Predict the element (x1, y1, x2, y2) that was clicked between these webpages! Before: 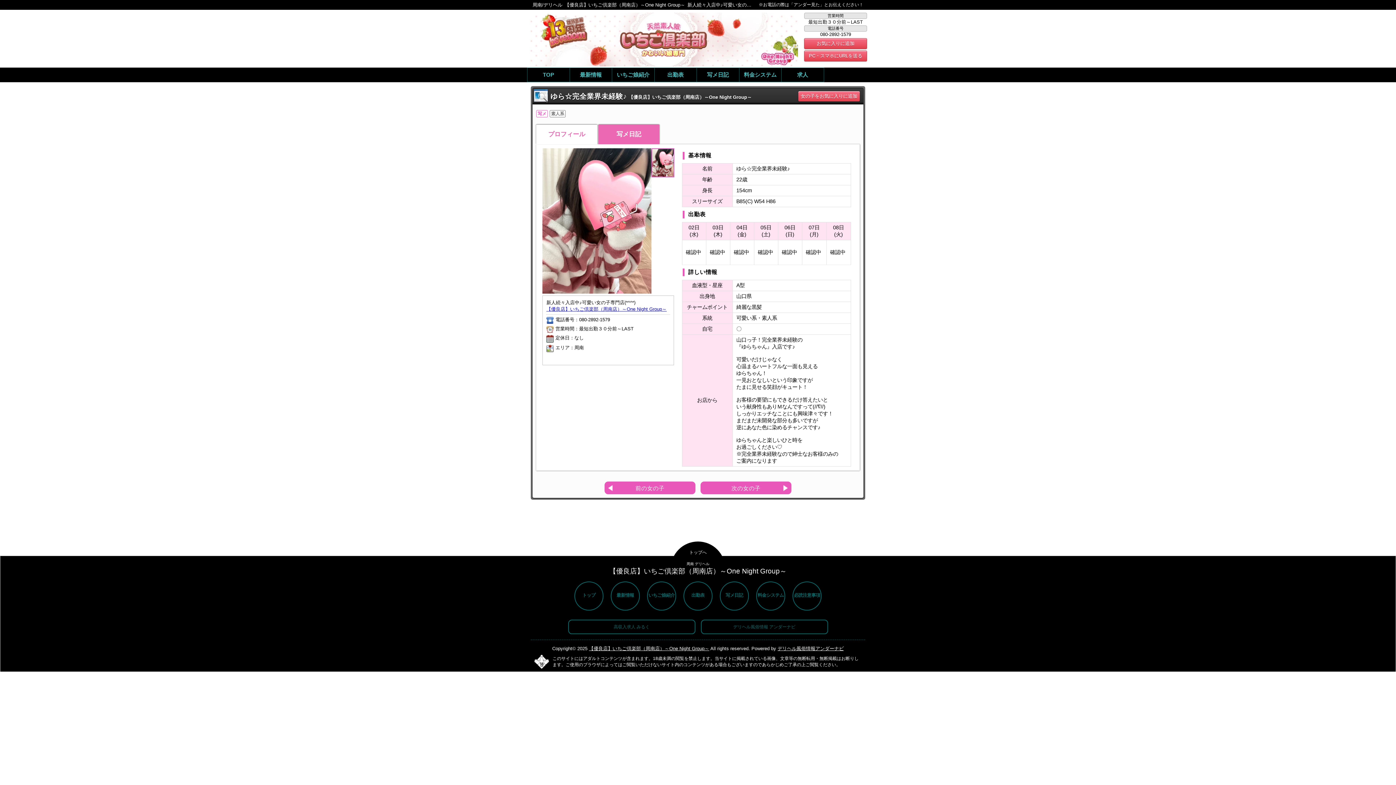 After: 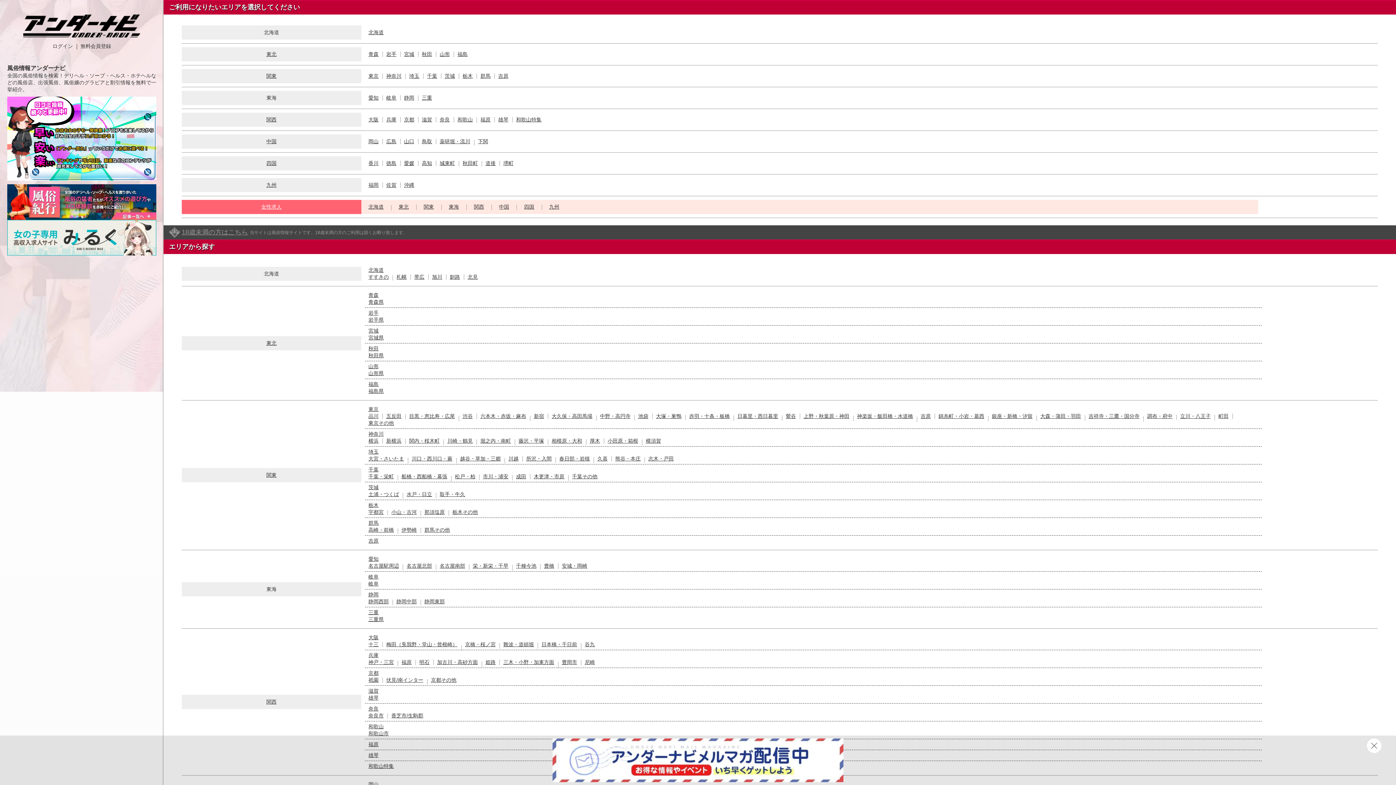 Action: label: デリヘル風俗情報 アンダーナビ bbox: (700, 620, 828, 634)